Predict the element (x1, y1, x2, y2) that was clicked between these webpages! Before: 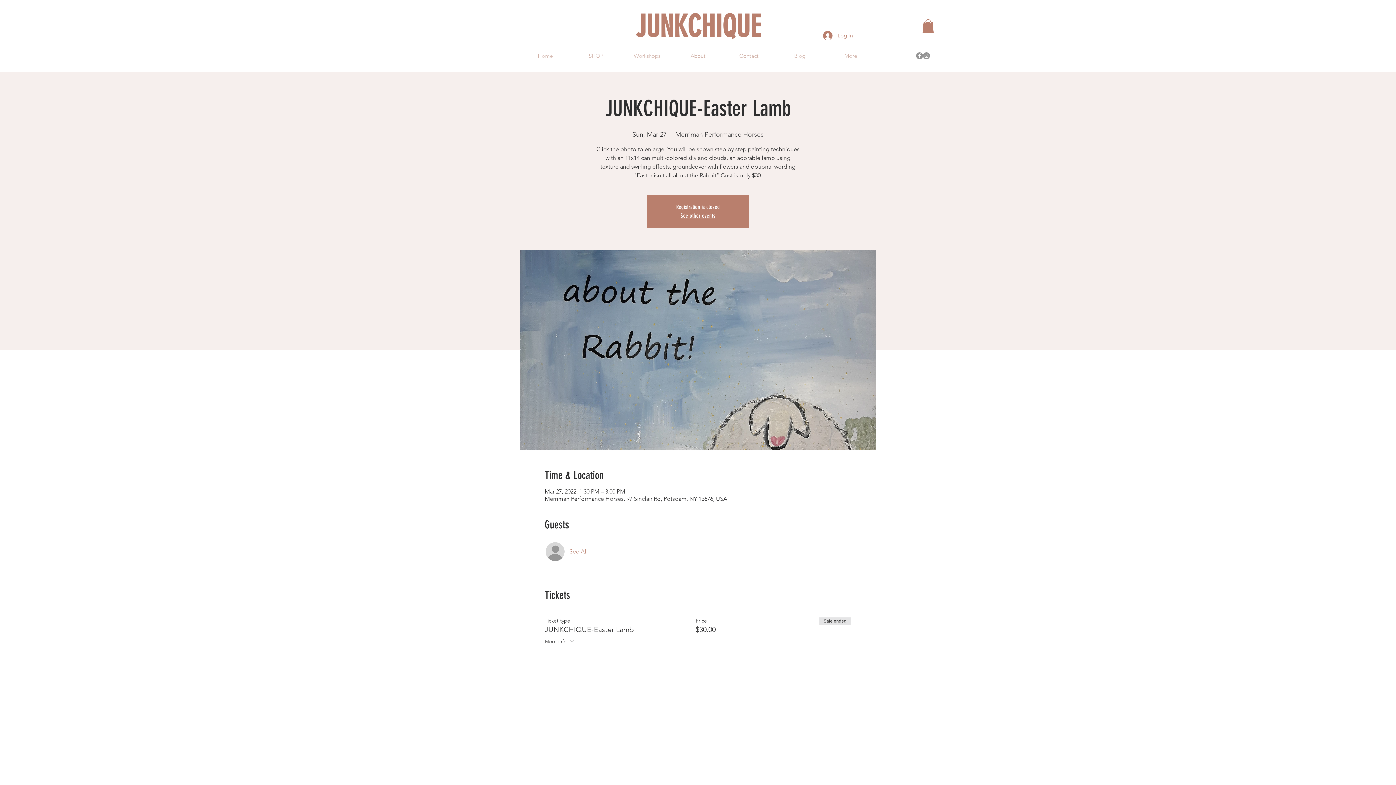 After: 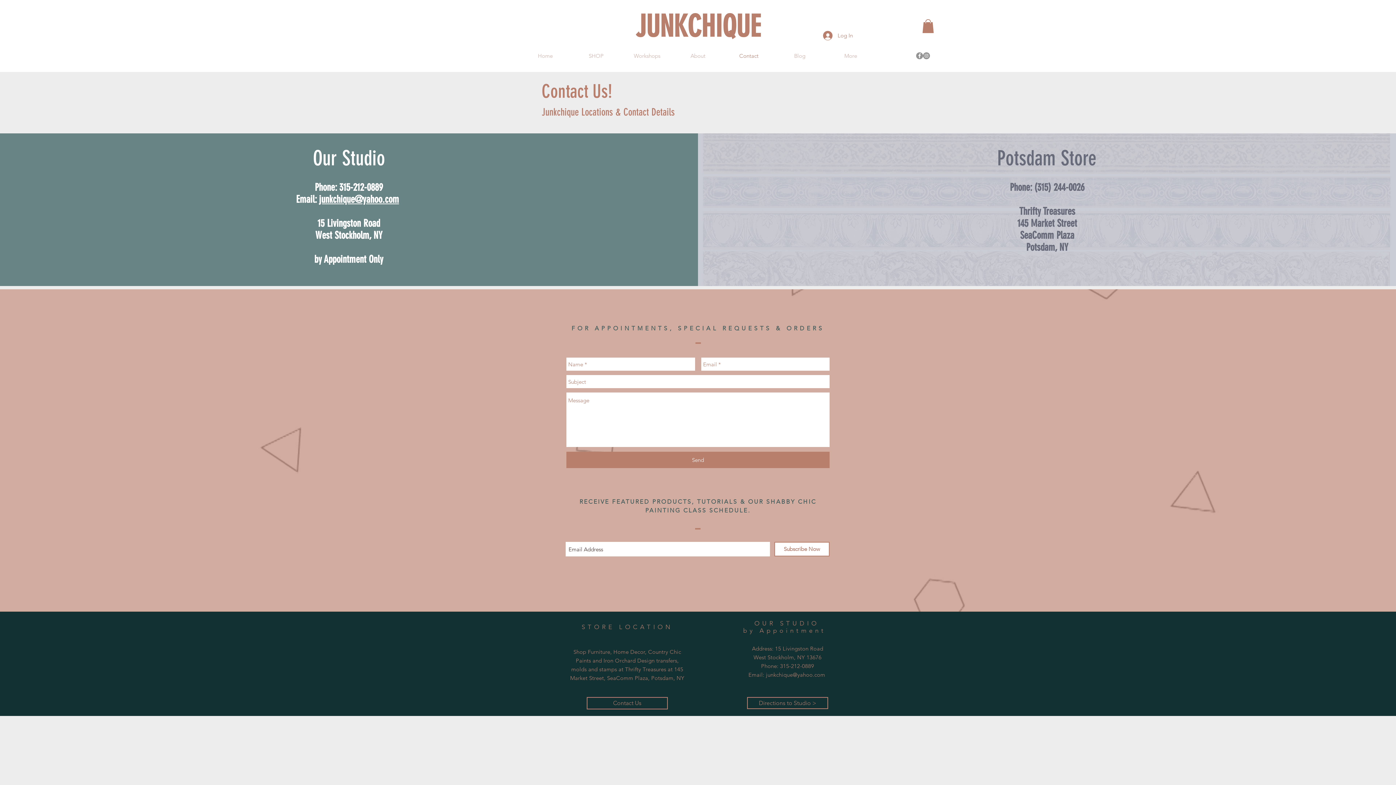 Action: label: Contact bbox: (723, 48, 774, 62)